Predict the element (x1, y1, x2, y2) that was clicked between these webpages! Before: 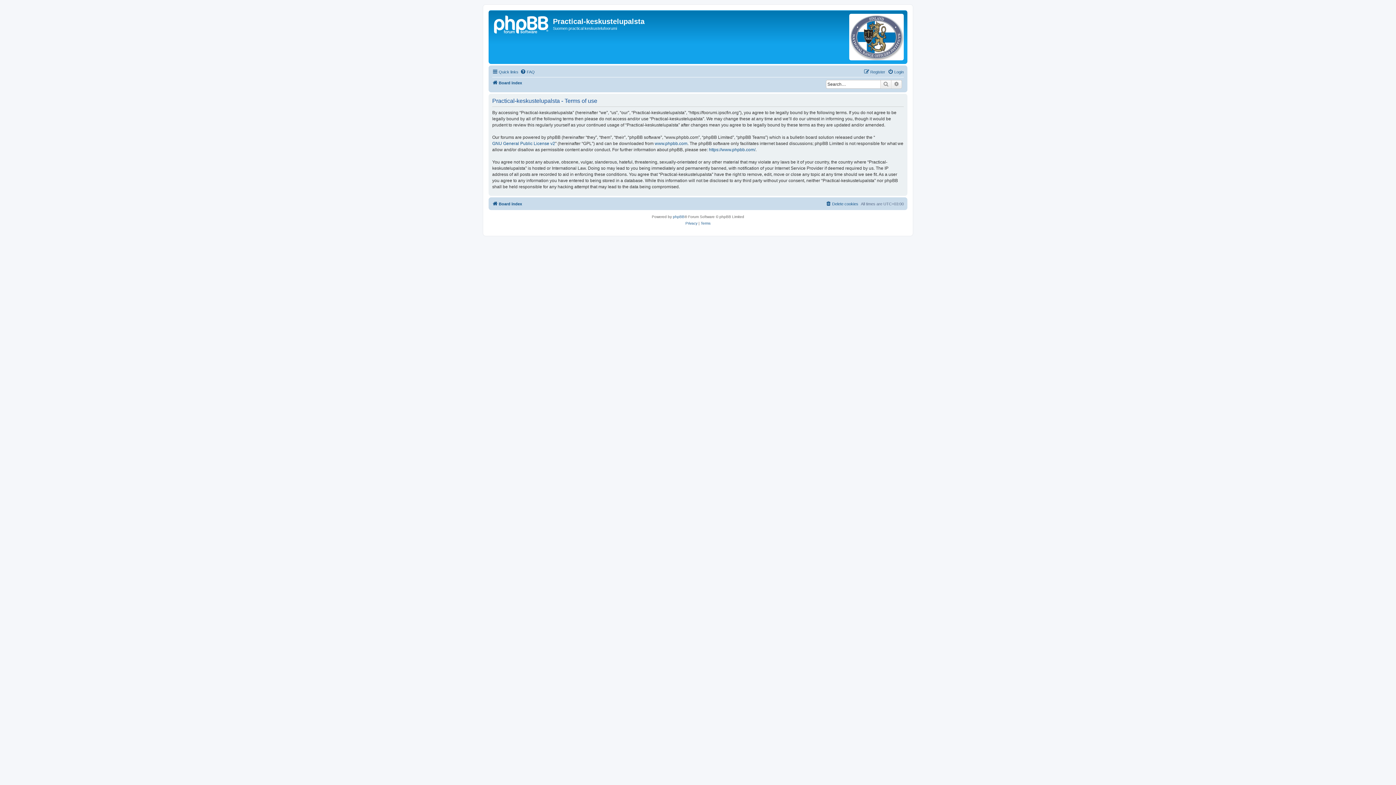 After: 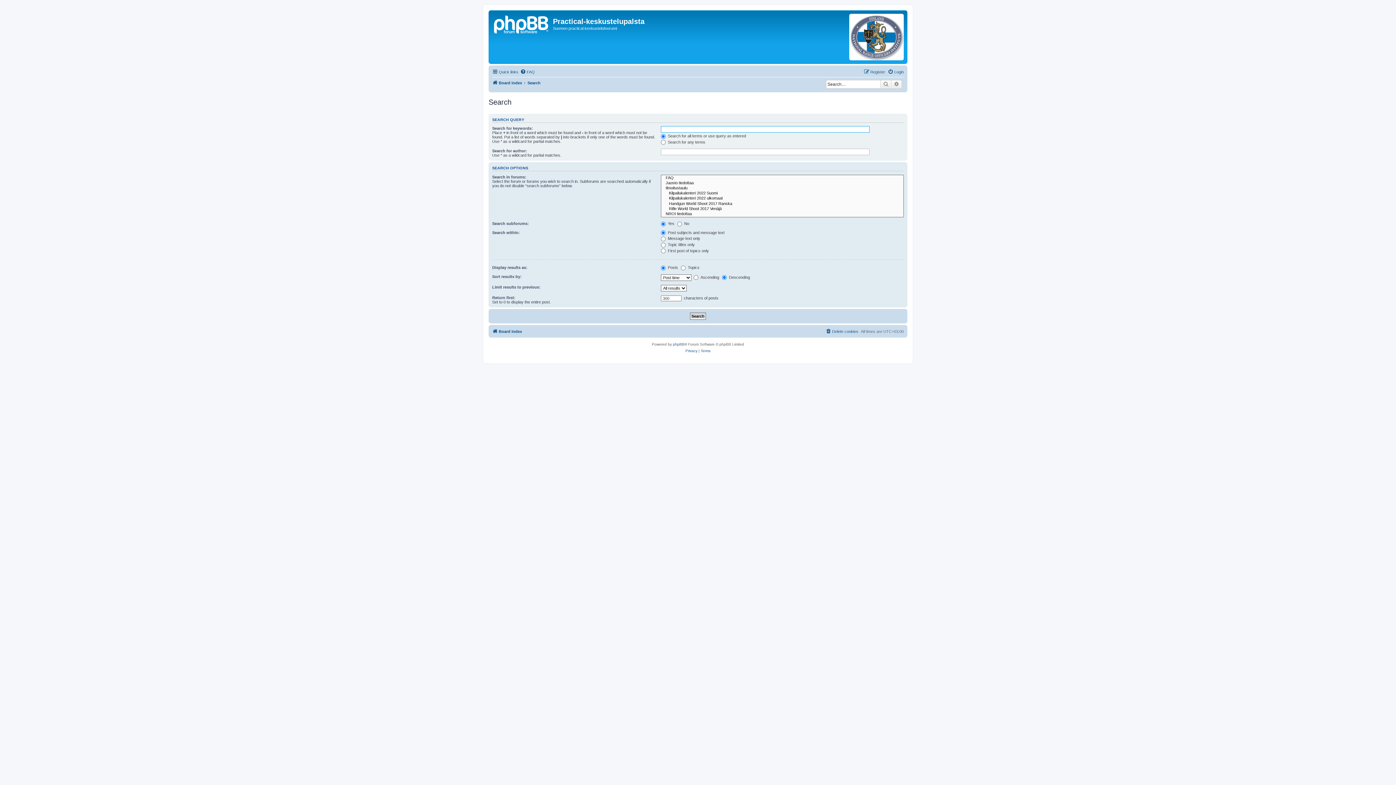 Action: bbox: (891, 79, 902, 88) label: Advanced search